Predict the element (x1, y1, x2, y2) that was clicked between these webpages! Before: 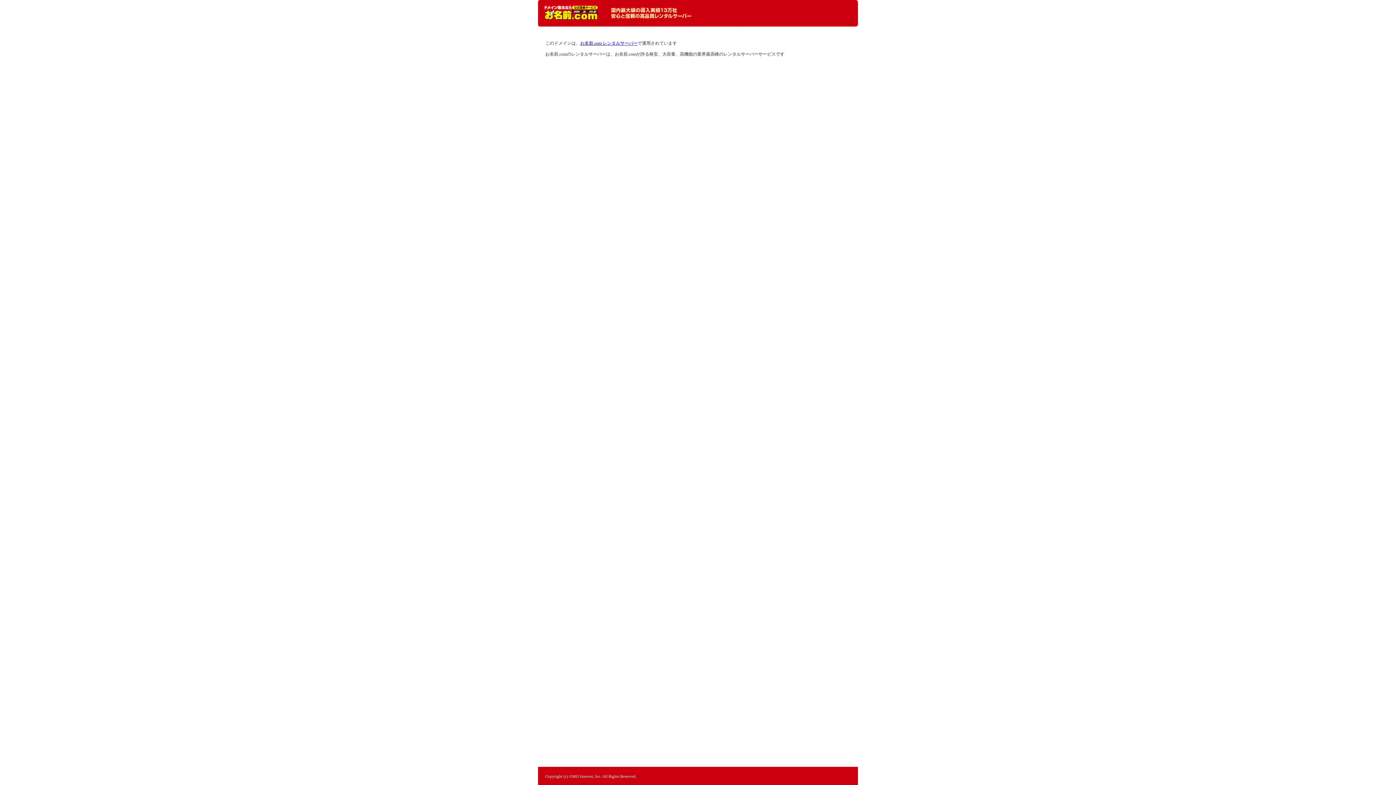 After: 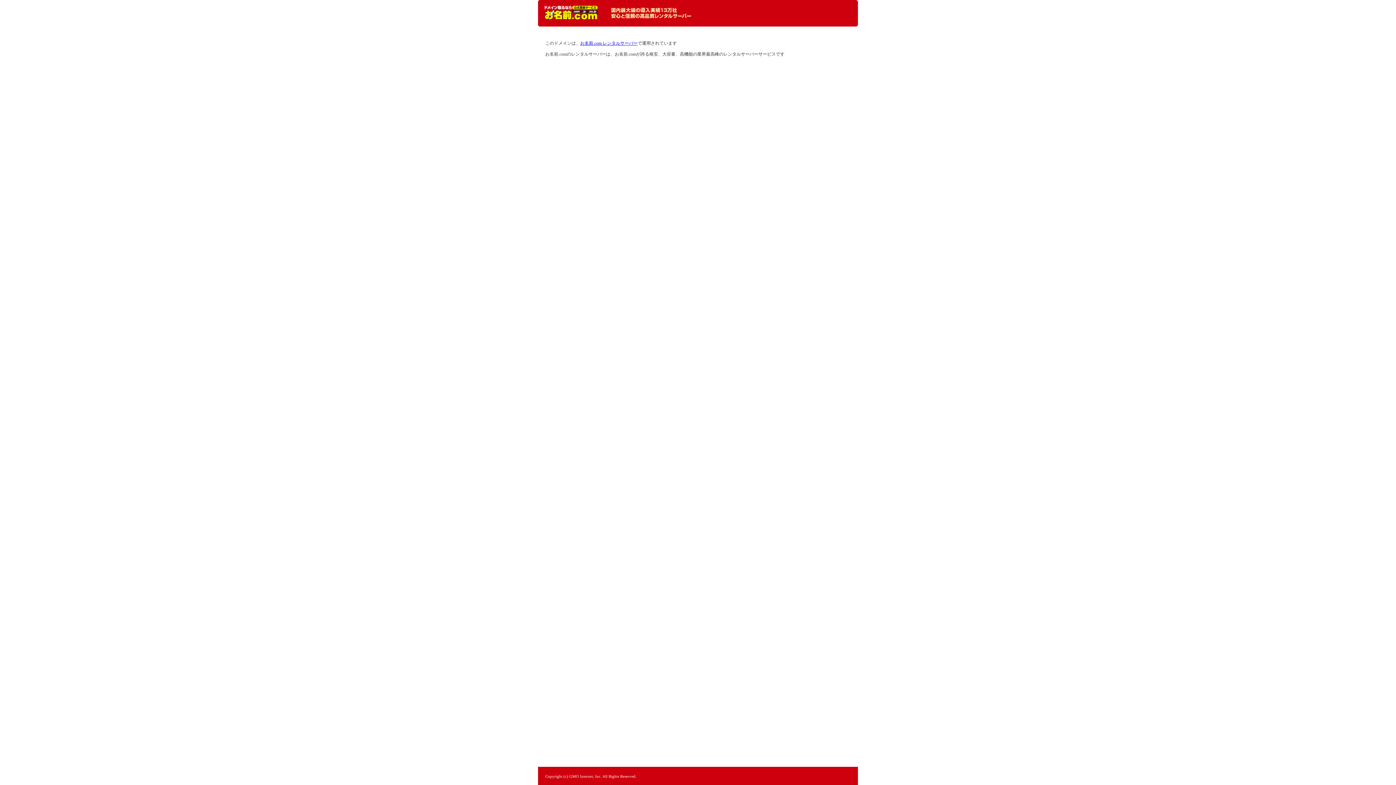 Action: label: レンタルサーバーなら お名前.com レンタルサーバー bbox: (544, 5, 598, 20)